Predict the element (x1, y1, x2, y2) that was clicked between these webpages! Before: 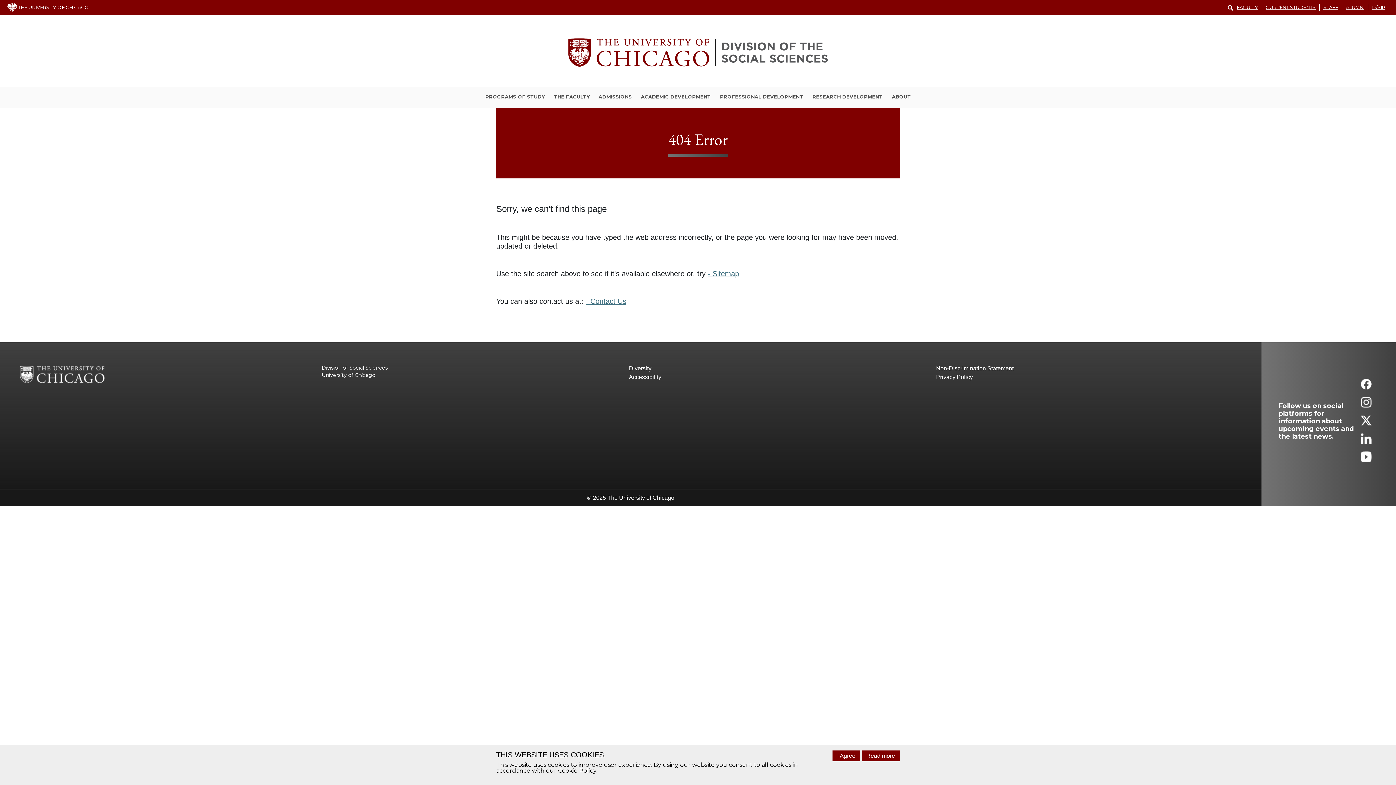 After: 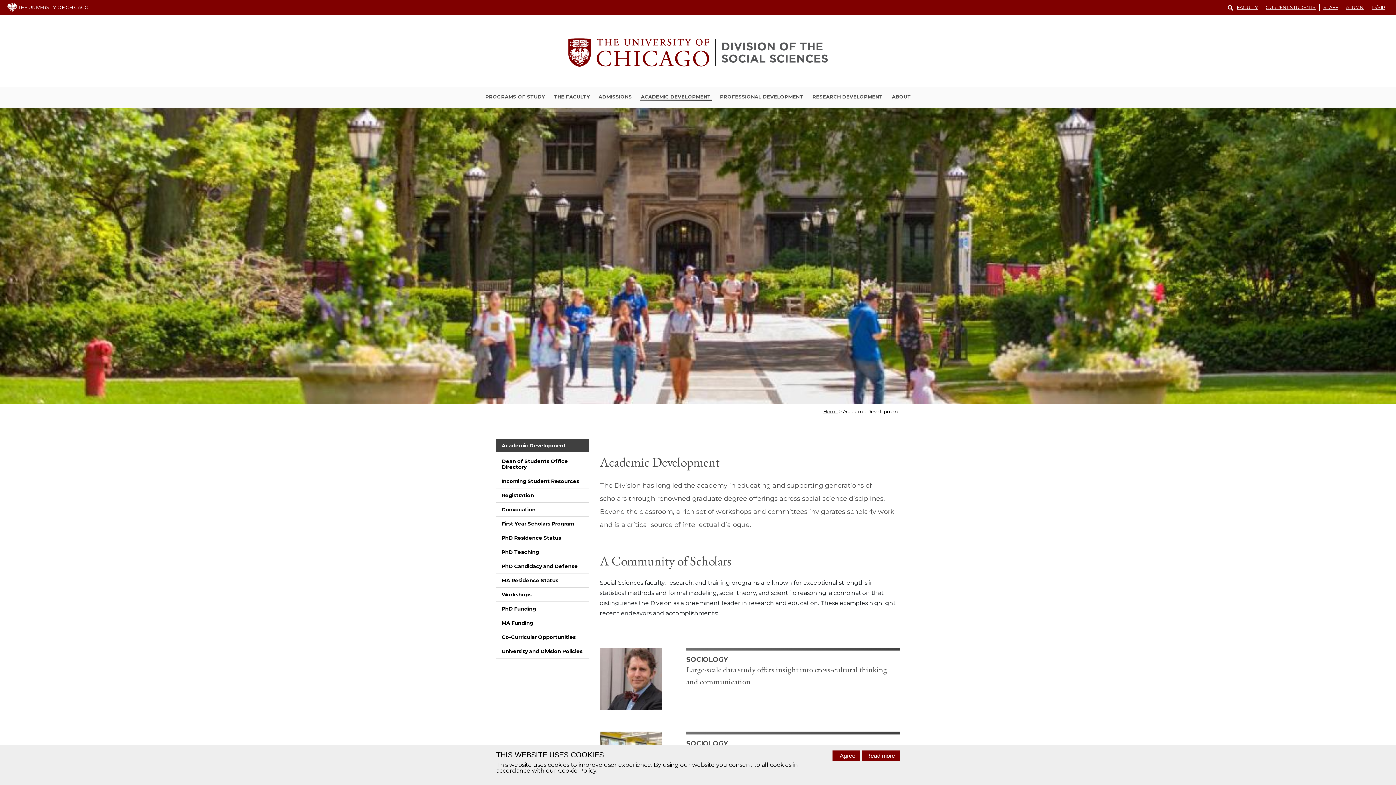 Action: label: ACADEMIC DEVELOPMENT bbox: (639, 93, 711, 101)